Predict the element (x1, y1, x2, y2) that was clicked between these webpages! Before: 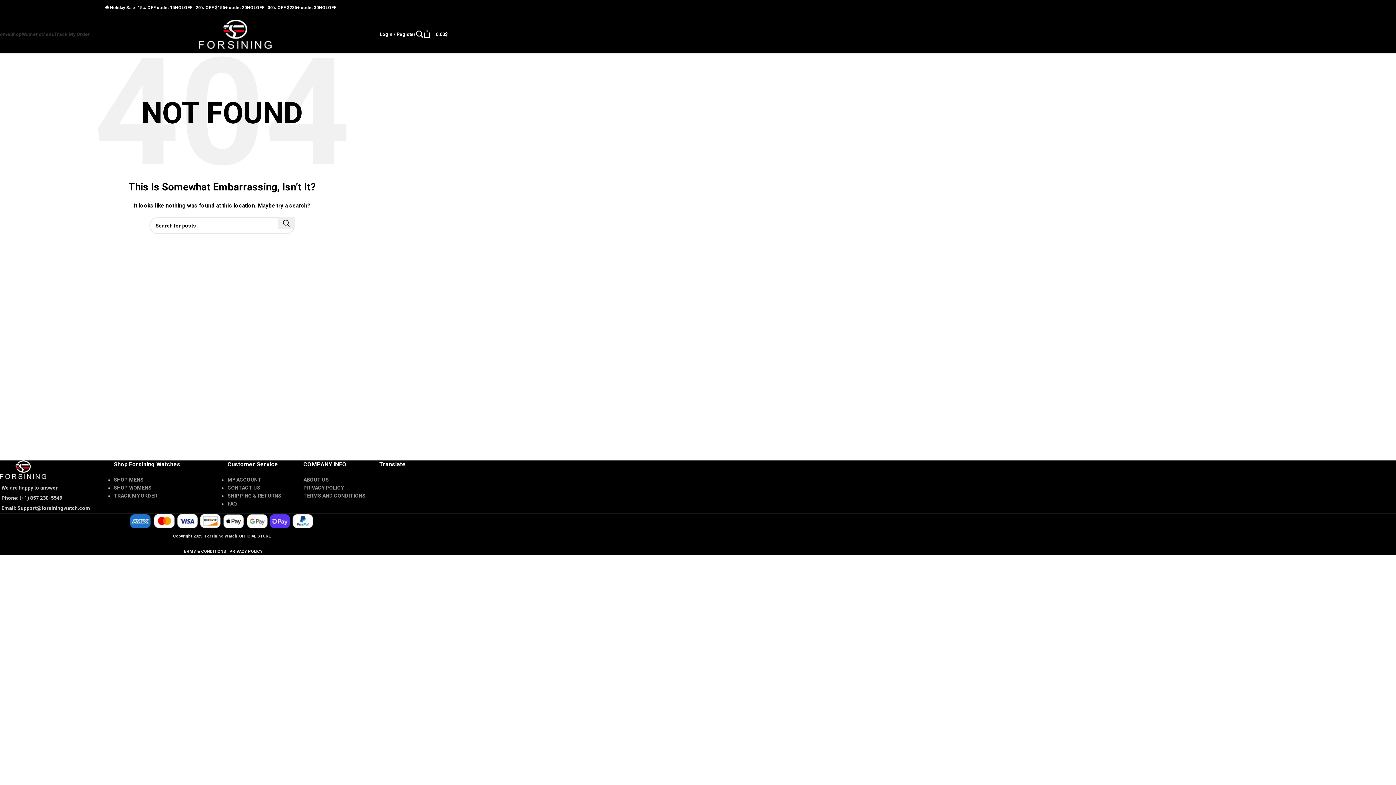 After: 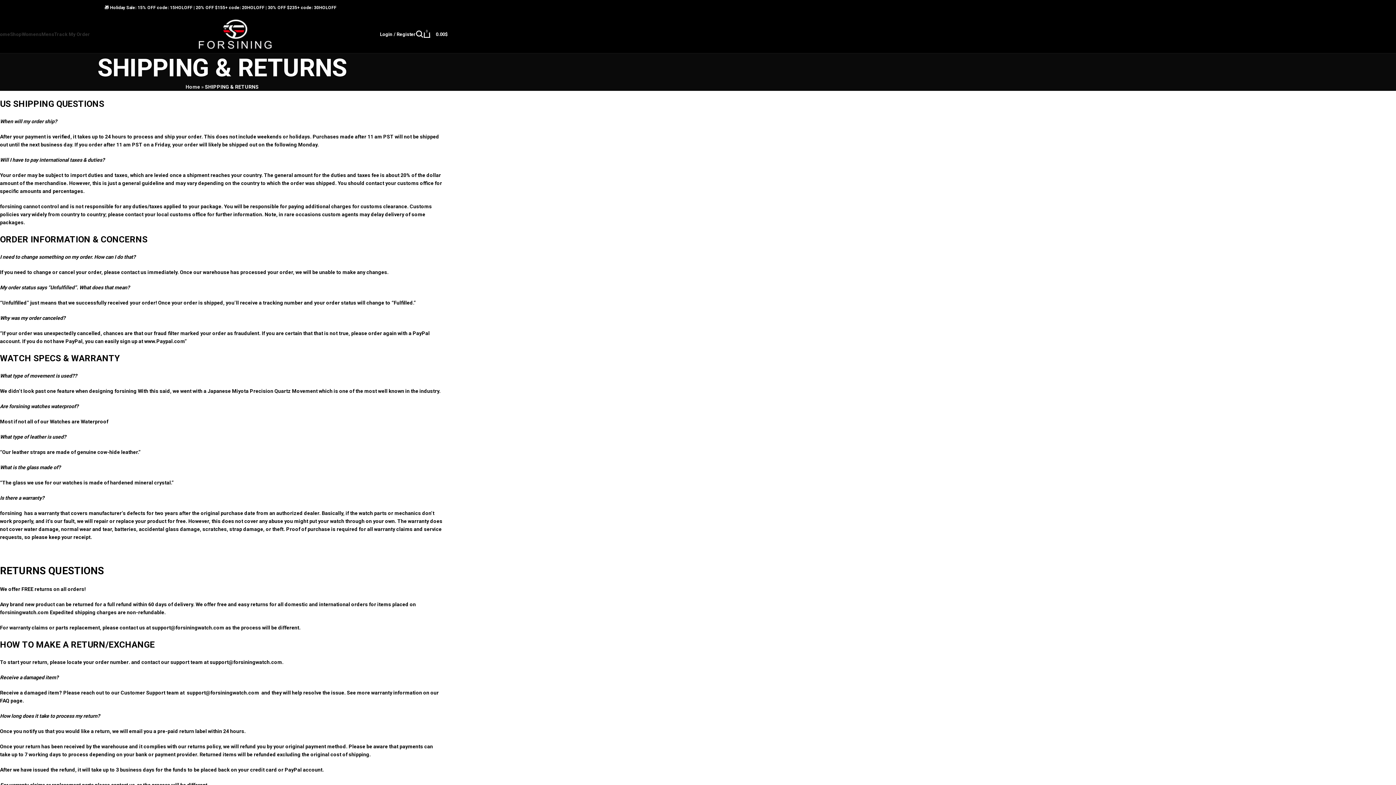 Action: label: SHIPPING & RETURNS bbox: (227, 493, 281, 498)